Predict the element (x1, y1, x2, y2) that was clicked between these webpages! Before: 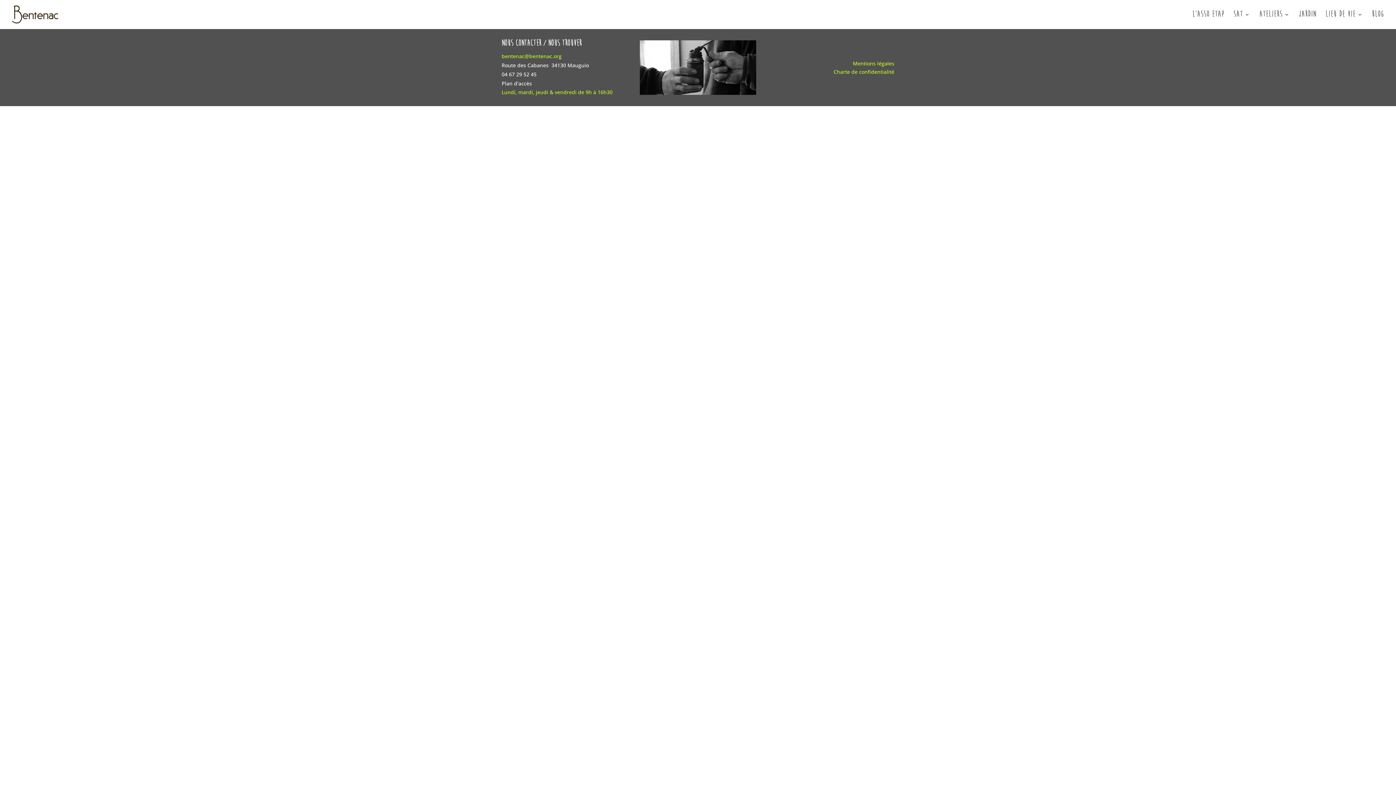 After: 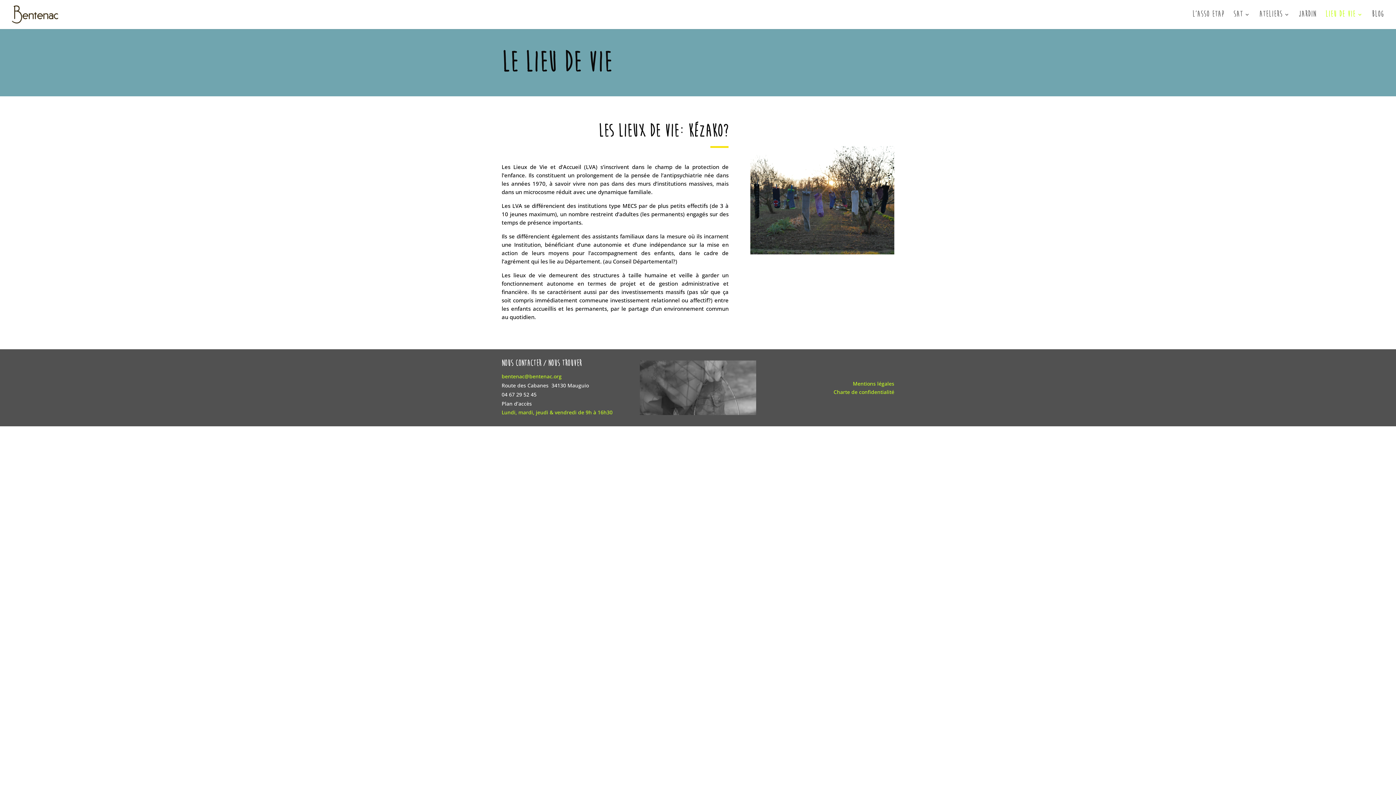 Action: bbox: (1325, 12, 1363, 29) label: LIEU DE VIE